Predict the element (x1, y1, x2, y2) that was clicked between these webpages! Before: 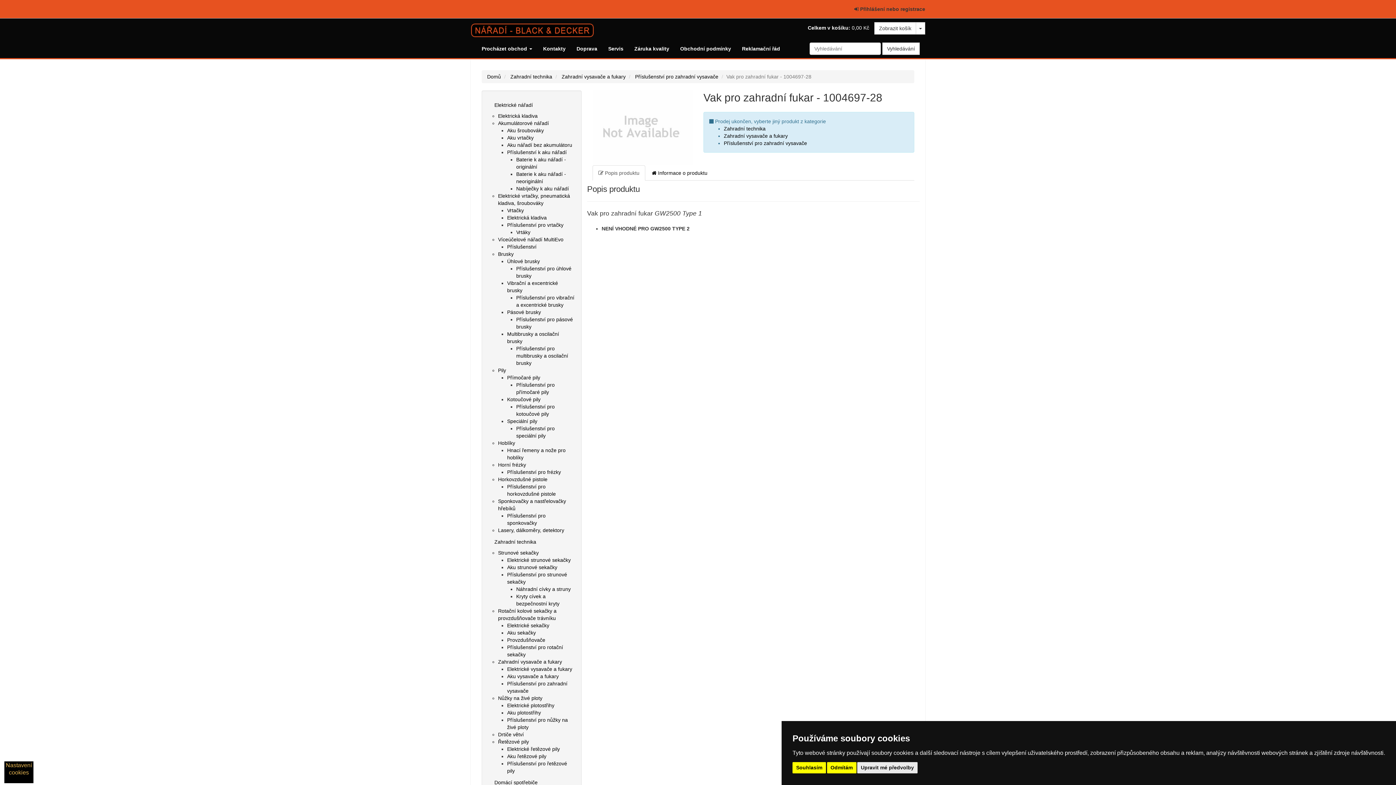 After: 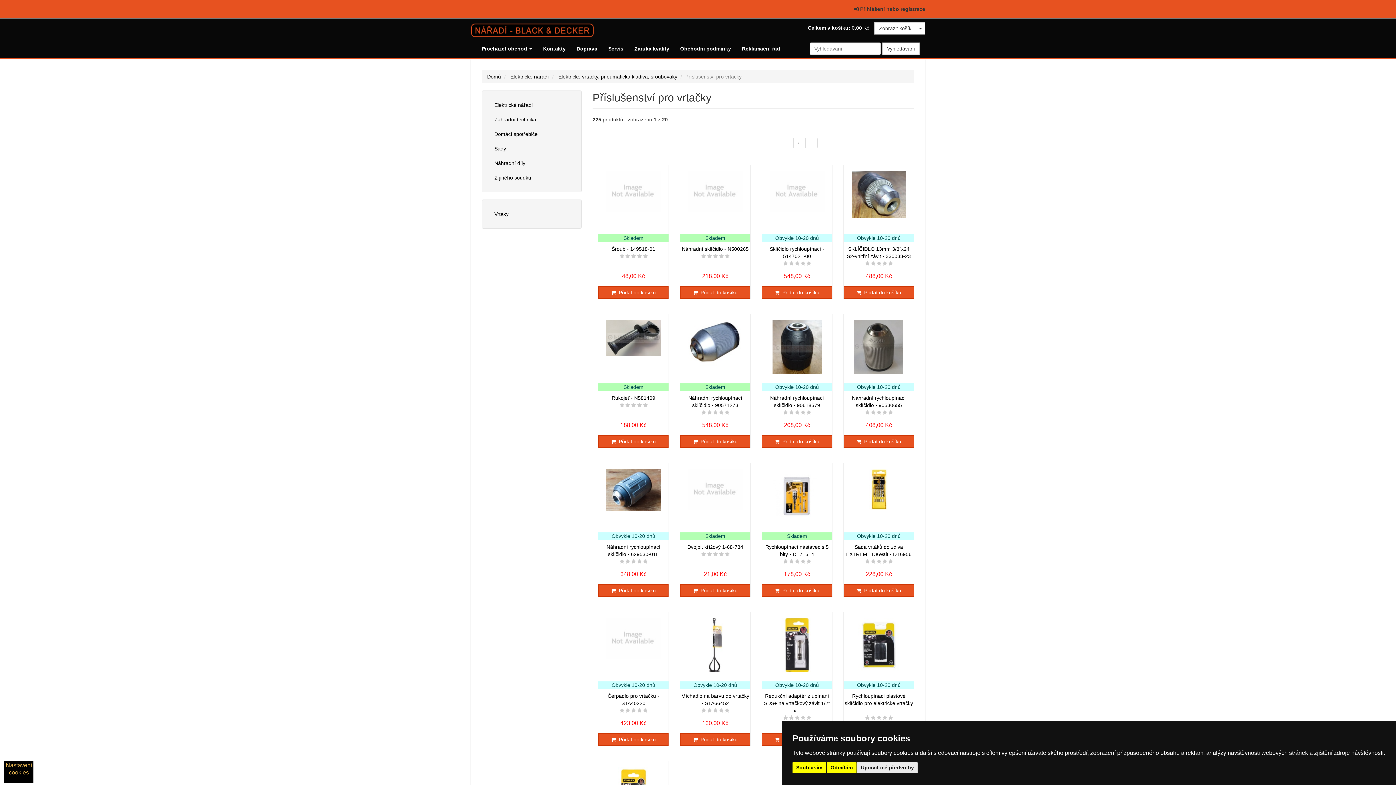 Action: bbox: (507, 222, 563, 227) label: Příslušenství pro vrtačky